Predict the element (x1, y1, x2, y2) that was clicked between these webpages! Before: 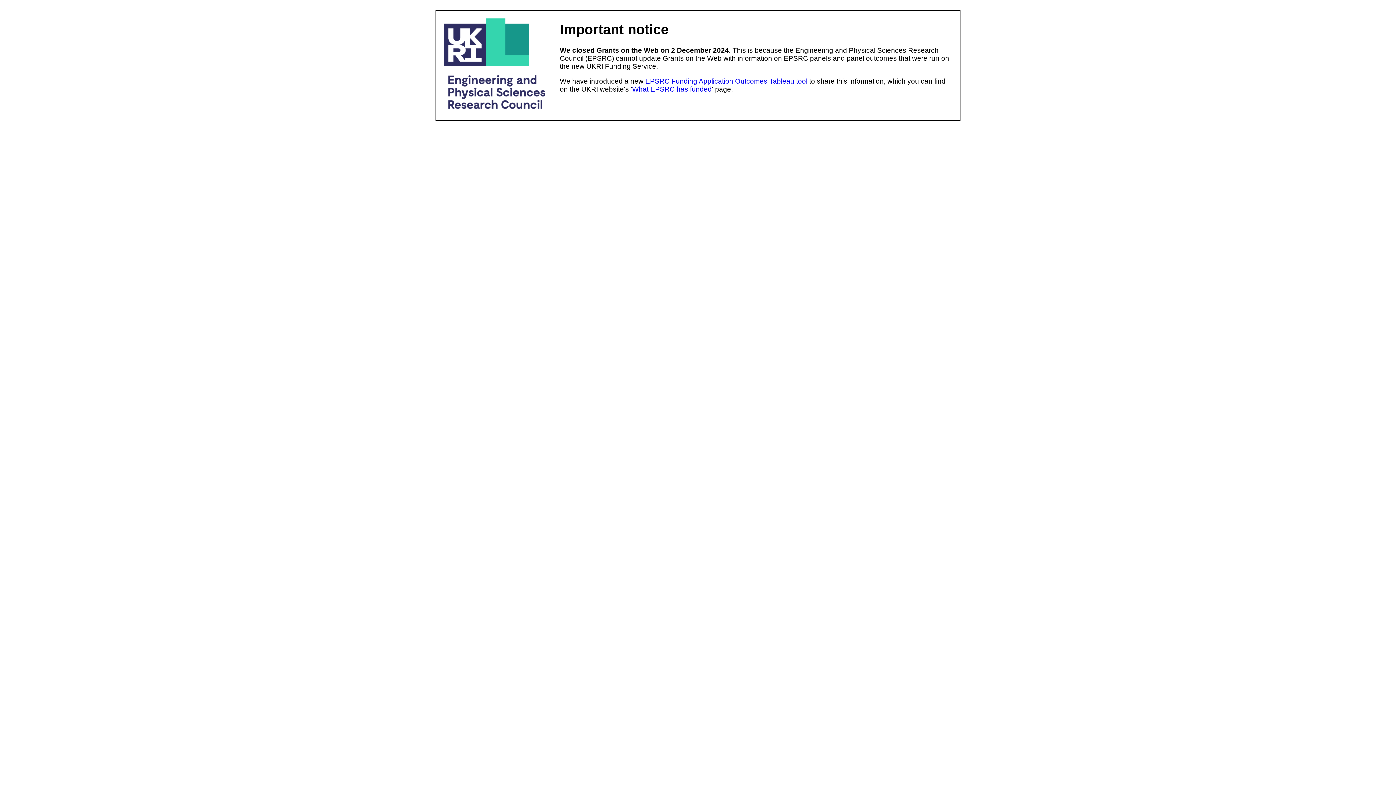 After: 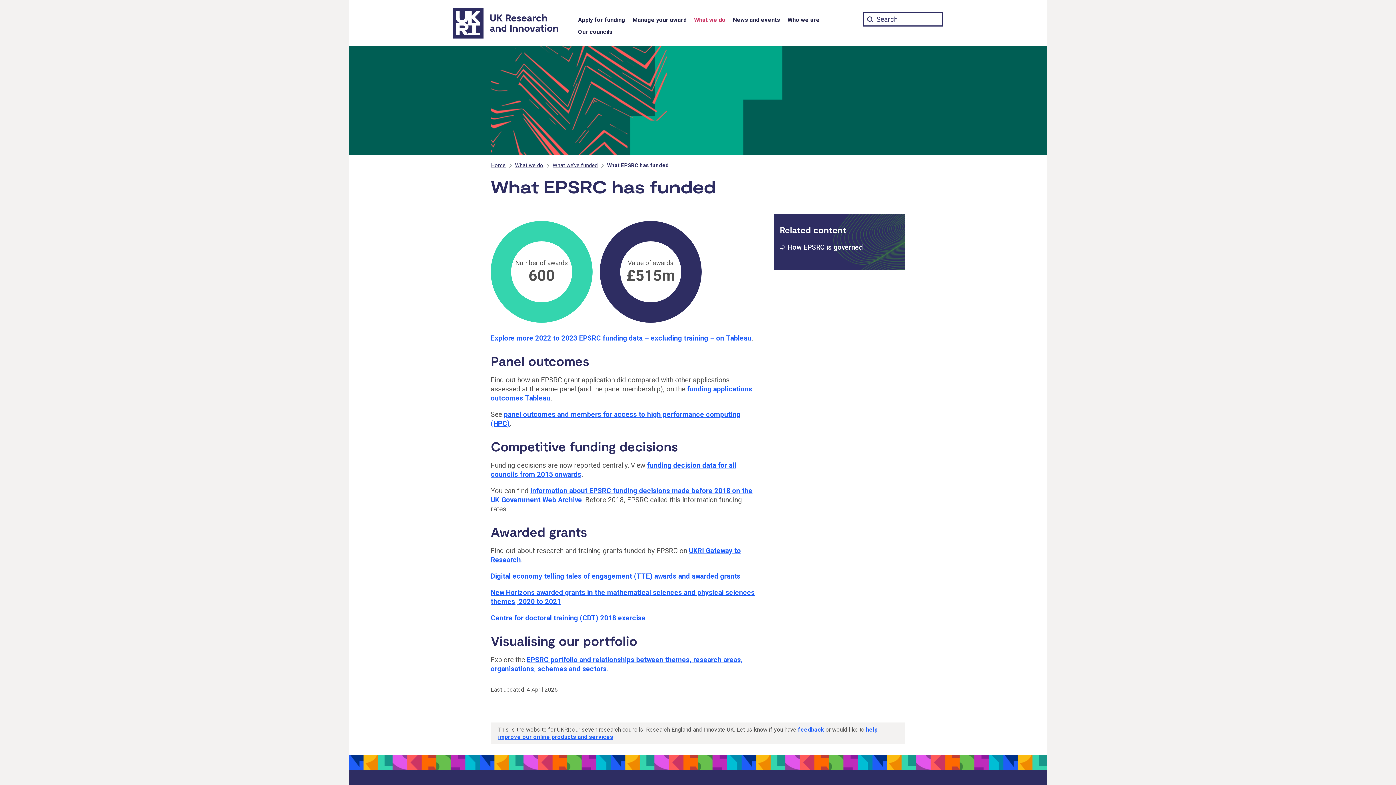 Action: bbox: (632, 85, 712, 93) label: What EPSRC has funded